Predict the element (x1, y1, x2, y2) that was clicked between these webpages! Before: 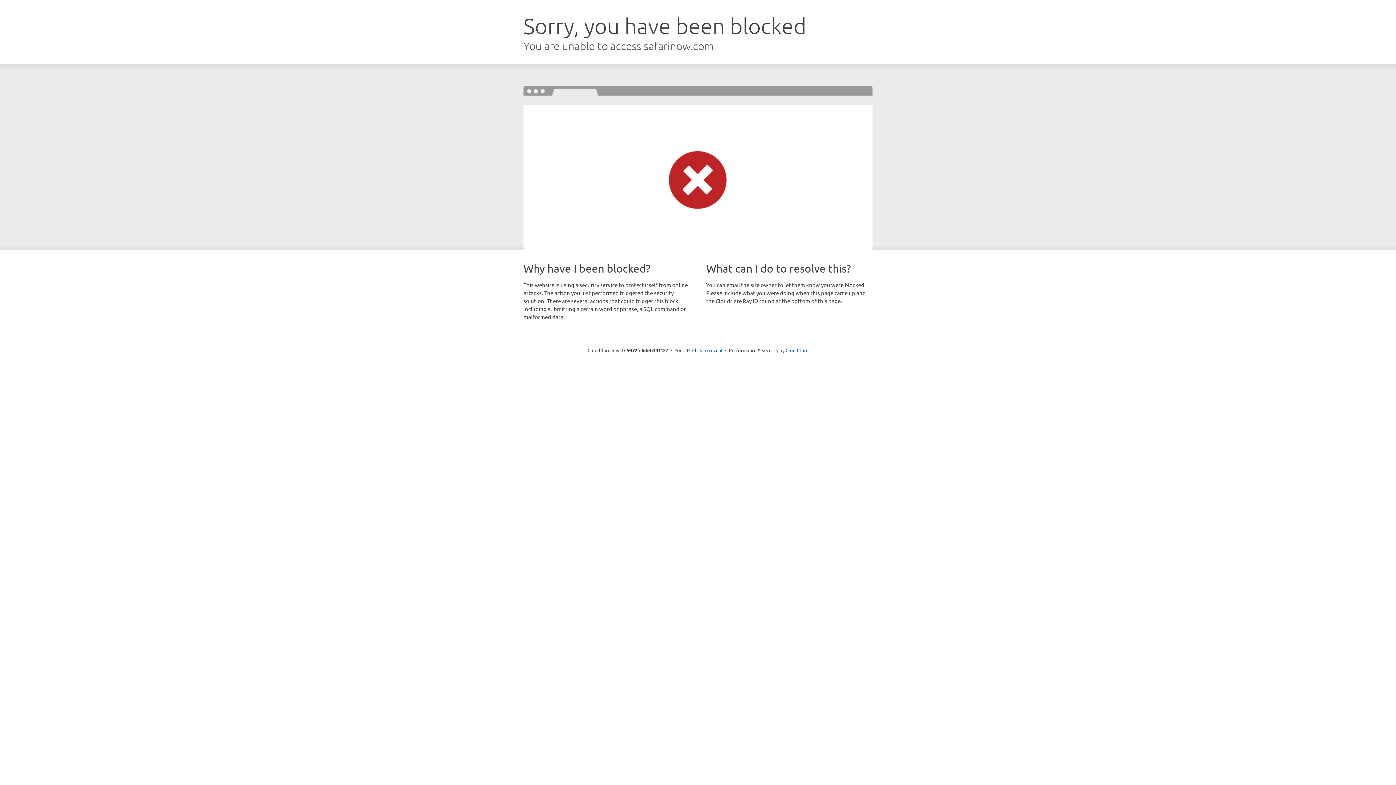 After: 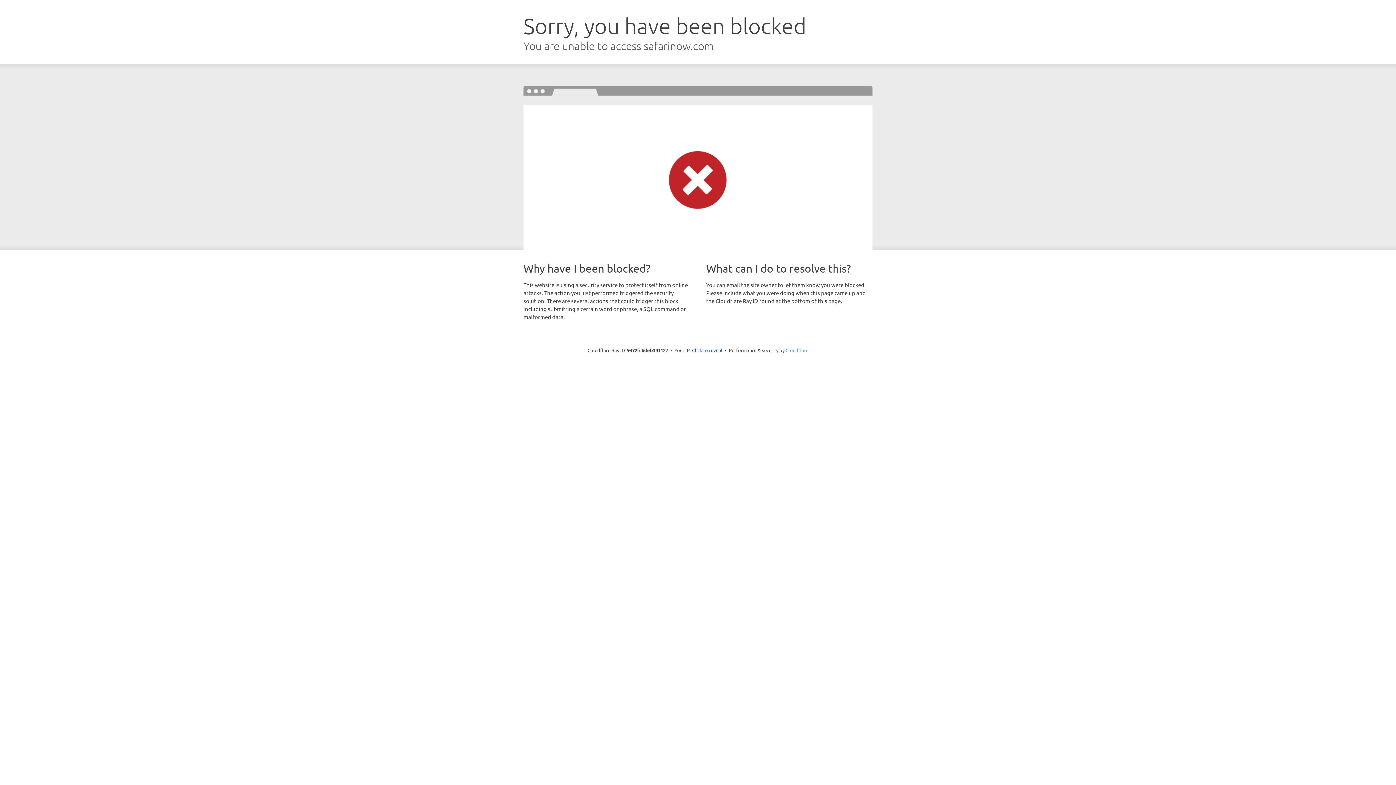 Action: label: Cloudflare bbox: (785, 347, 808, 353)